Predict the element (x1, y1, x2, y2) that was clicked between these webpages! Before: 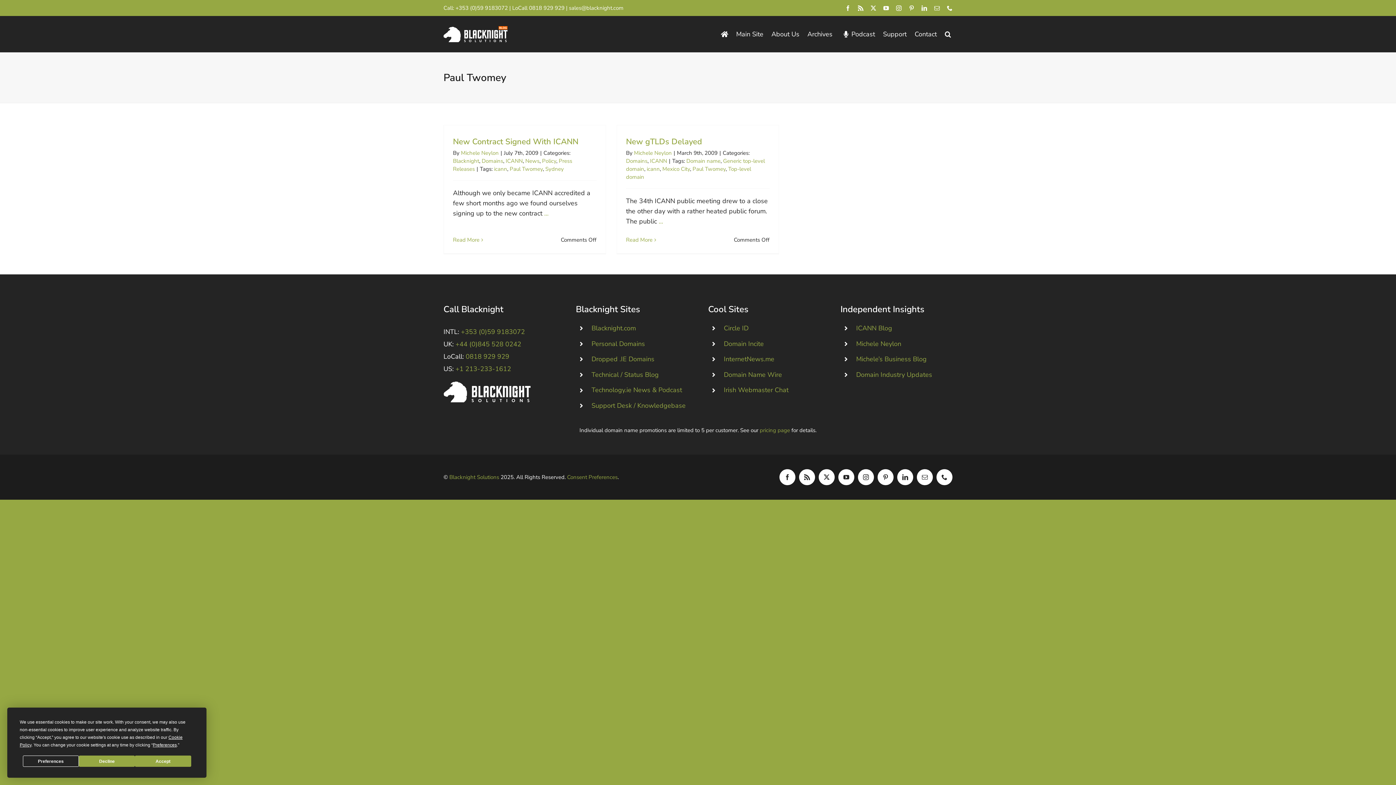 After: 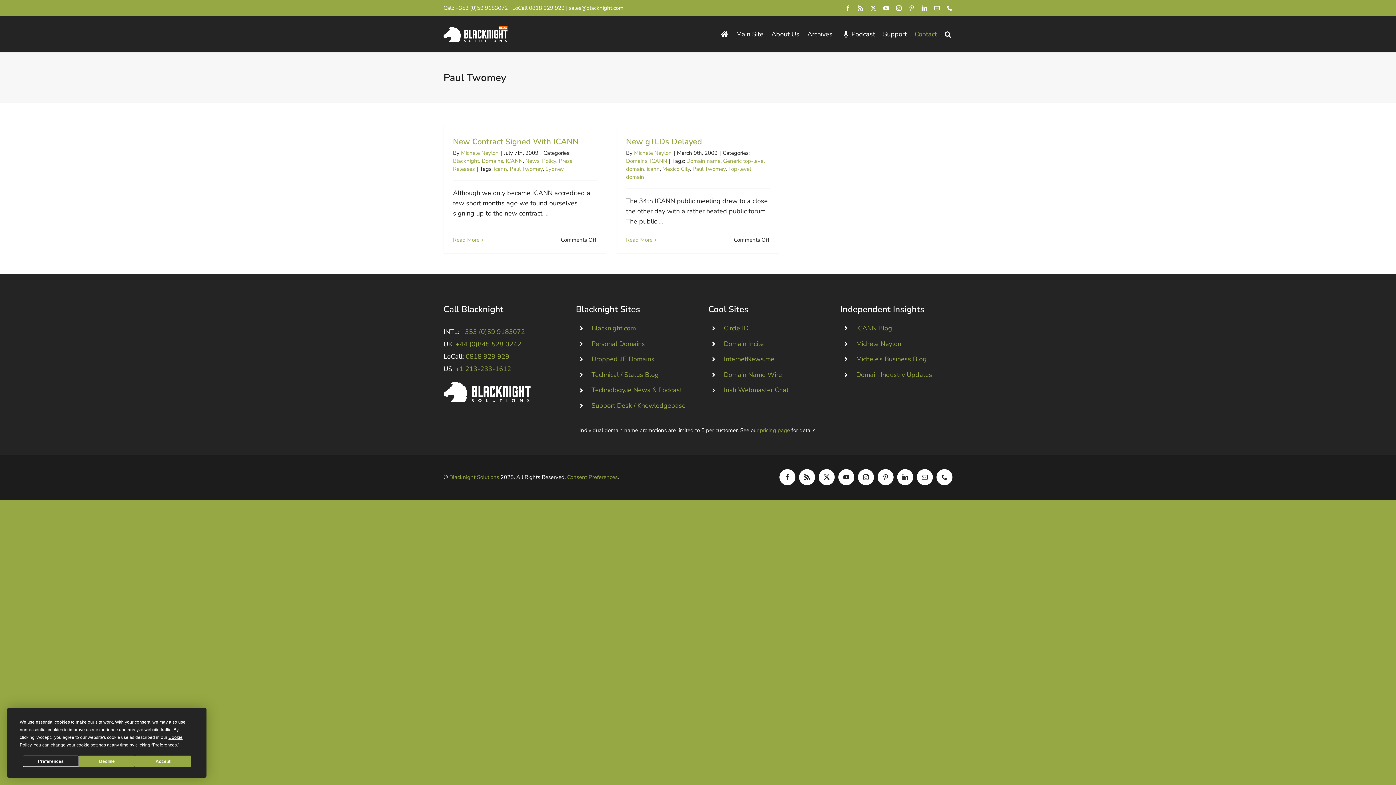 Action: bbox: (913, 27, 938, 40) label: Contact